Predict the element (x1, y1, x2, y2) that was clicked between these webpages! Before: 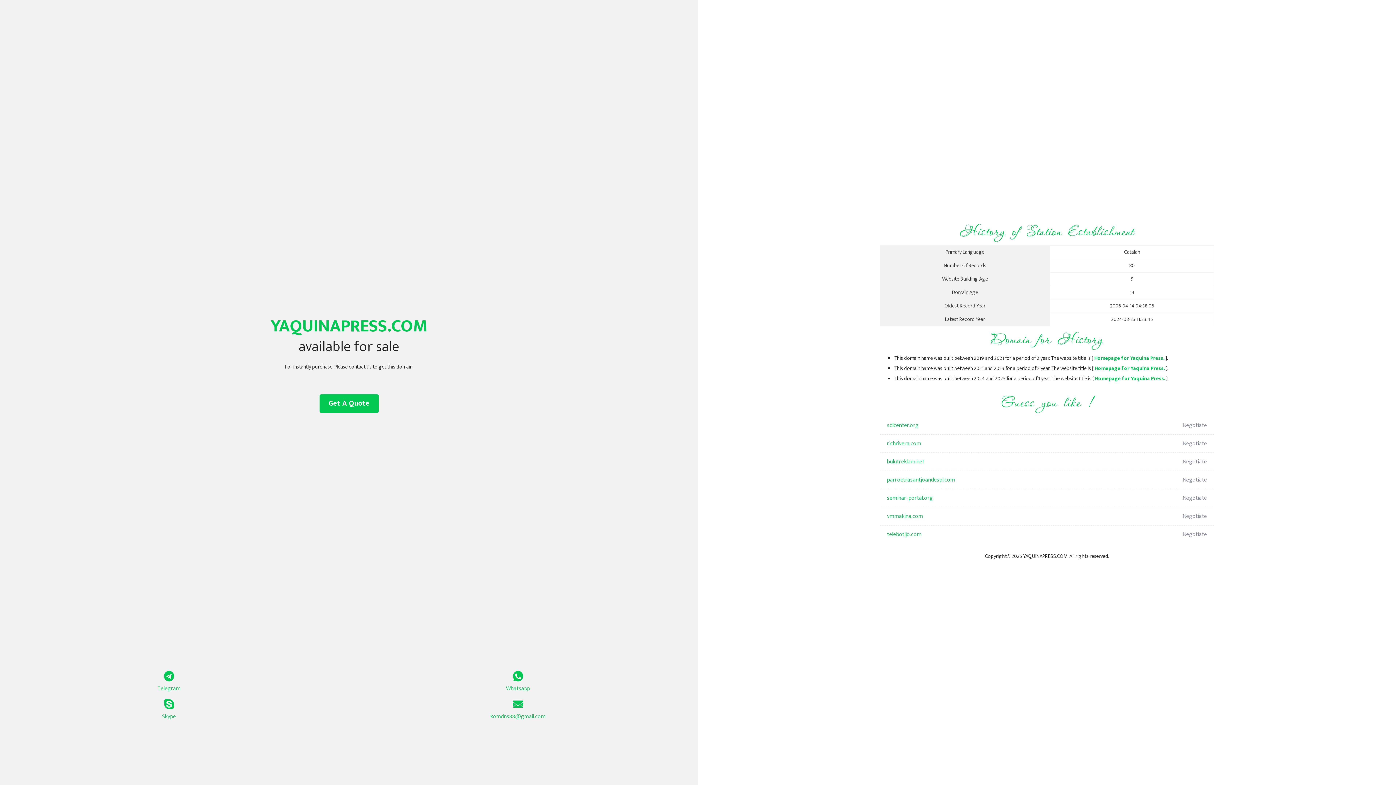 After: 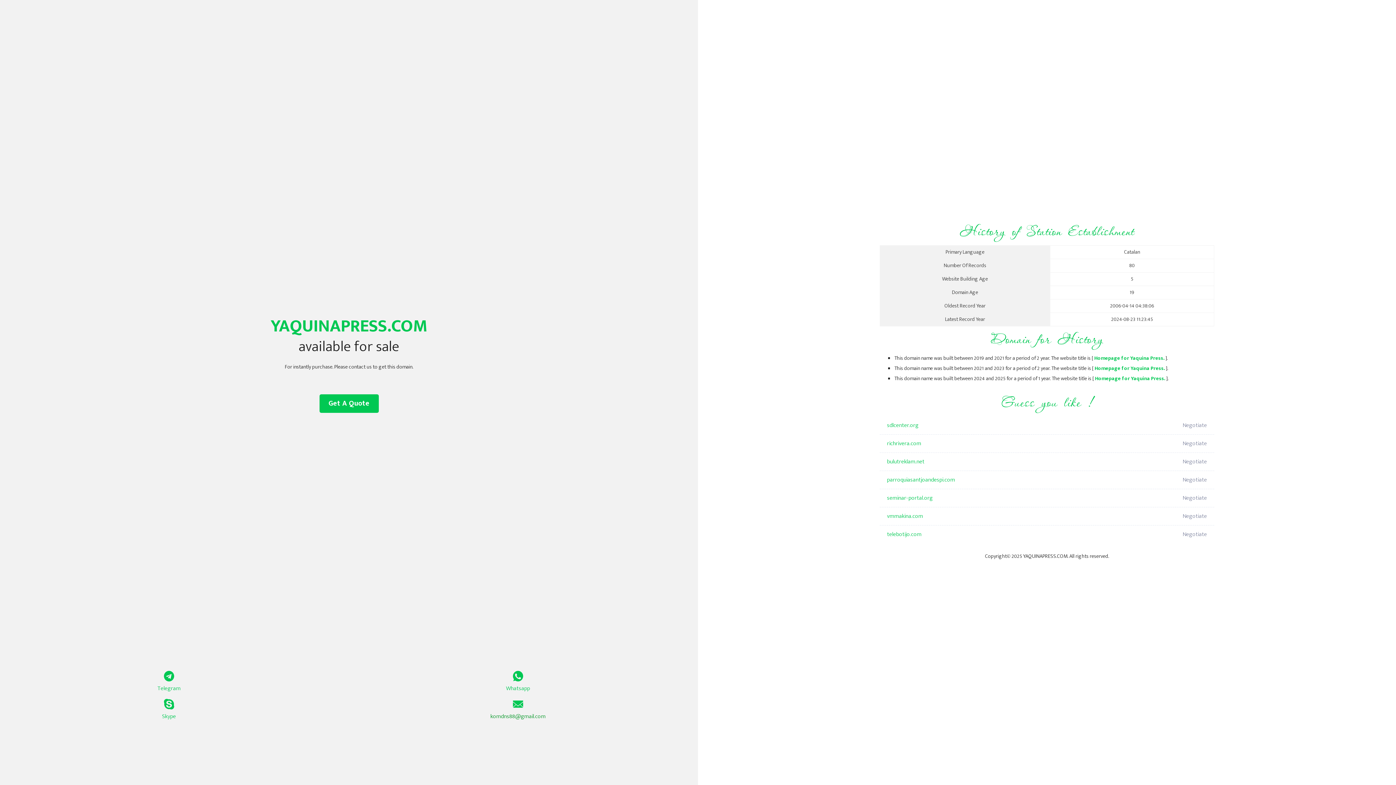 Action: bbox: (349, 699, 687, 721) label: komdns88@gmail.com